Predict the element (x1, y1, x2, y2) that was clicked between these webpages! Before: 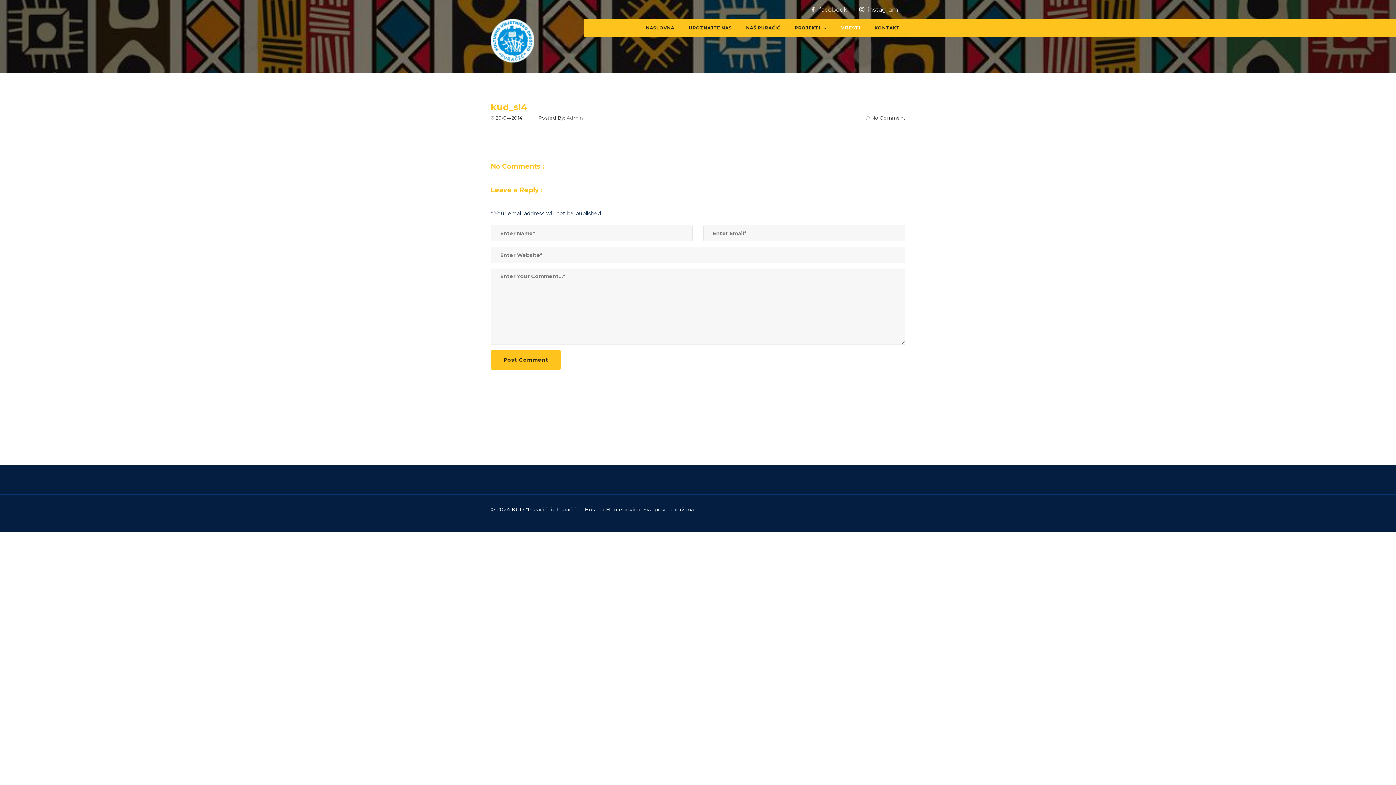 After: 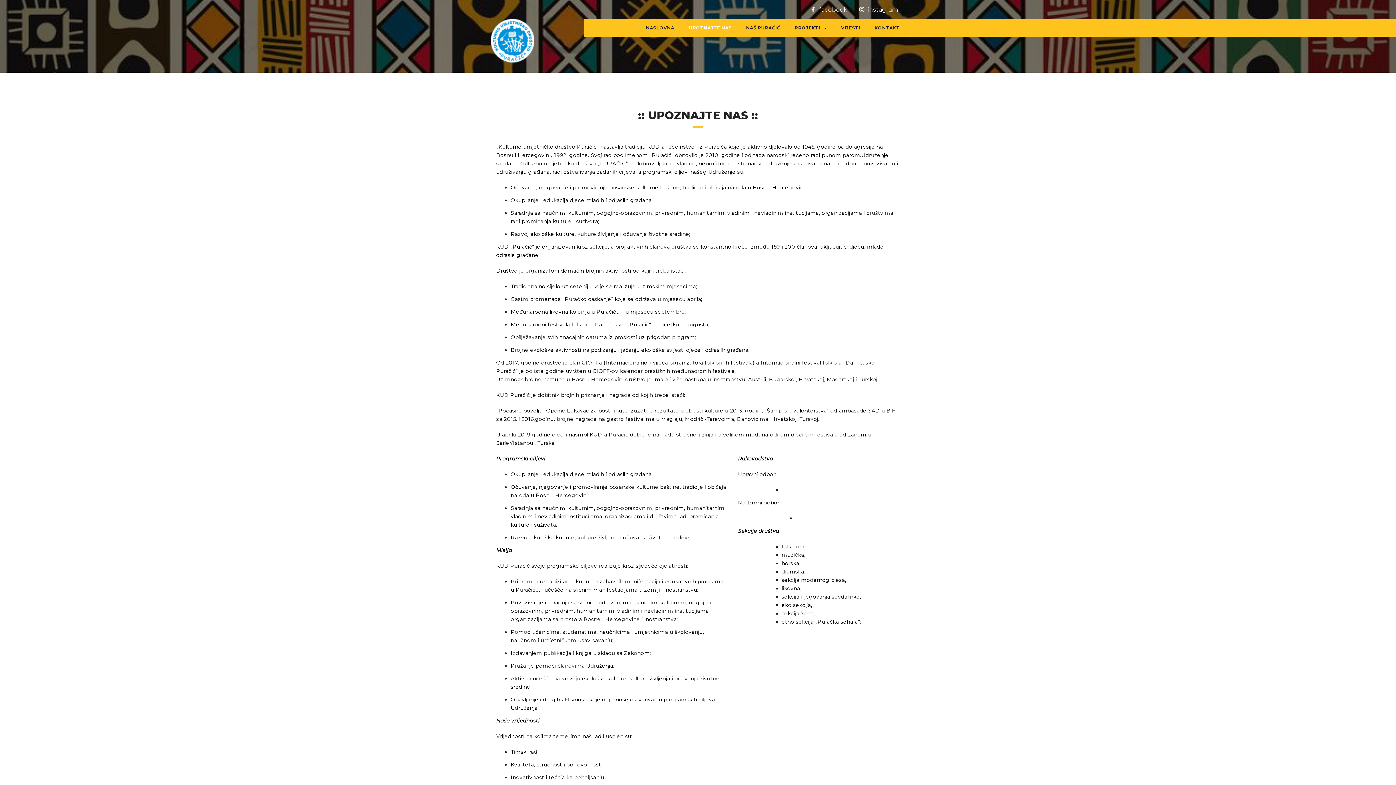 Action: label: UPOZNAJTE NAS bbox: (682, 18, 738, 36)